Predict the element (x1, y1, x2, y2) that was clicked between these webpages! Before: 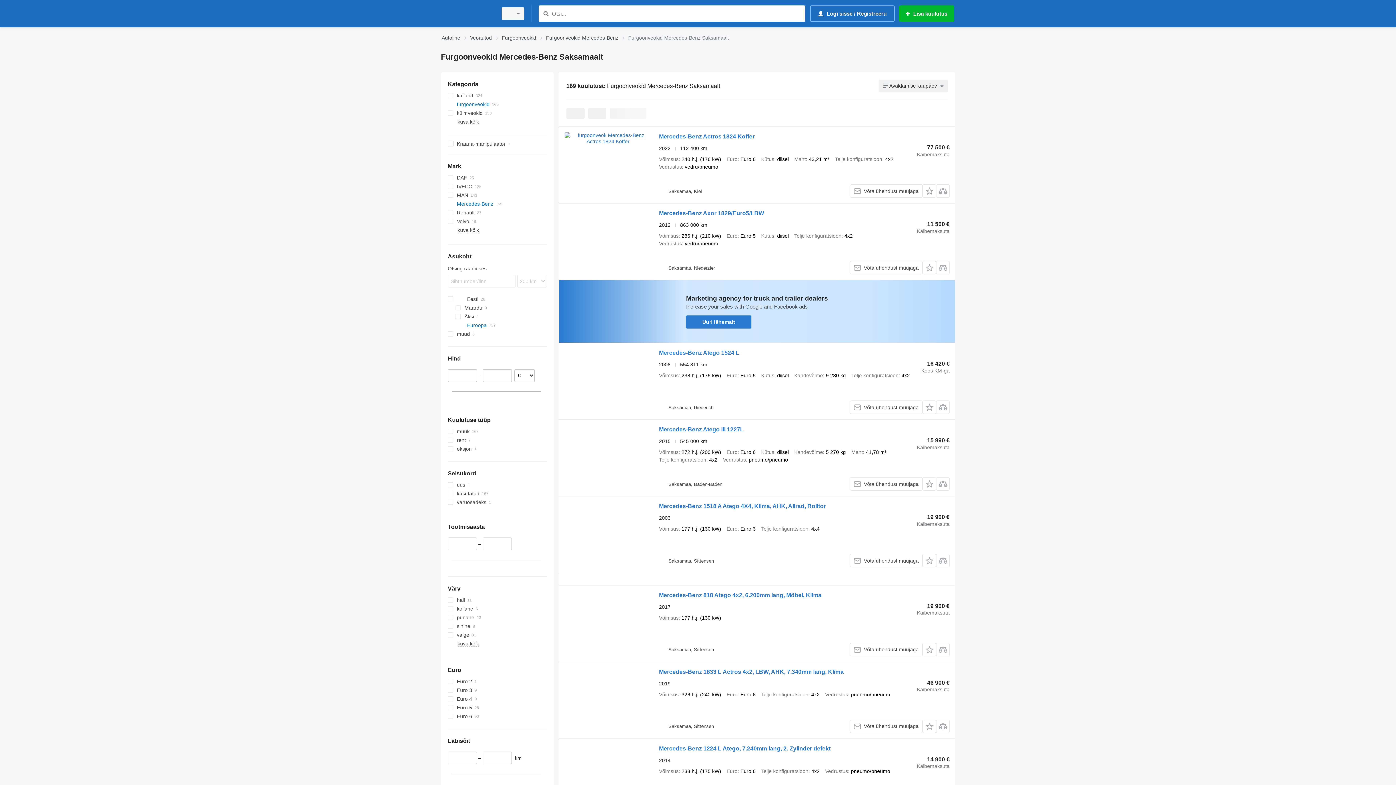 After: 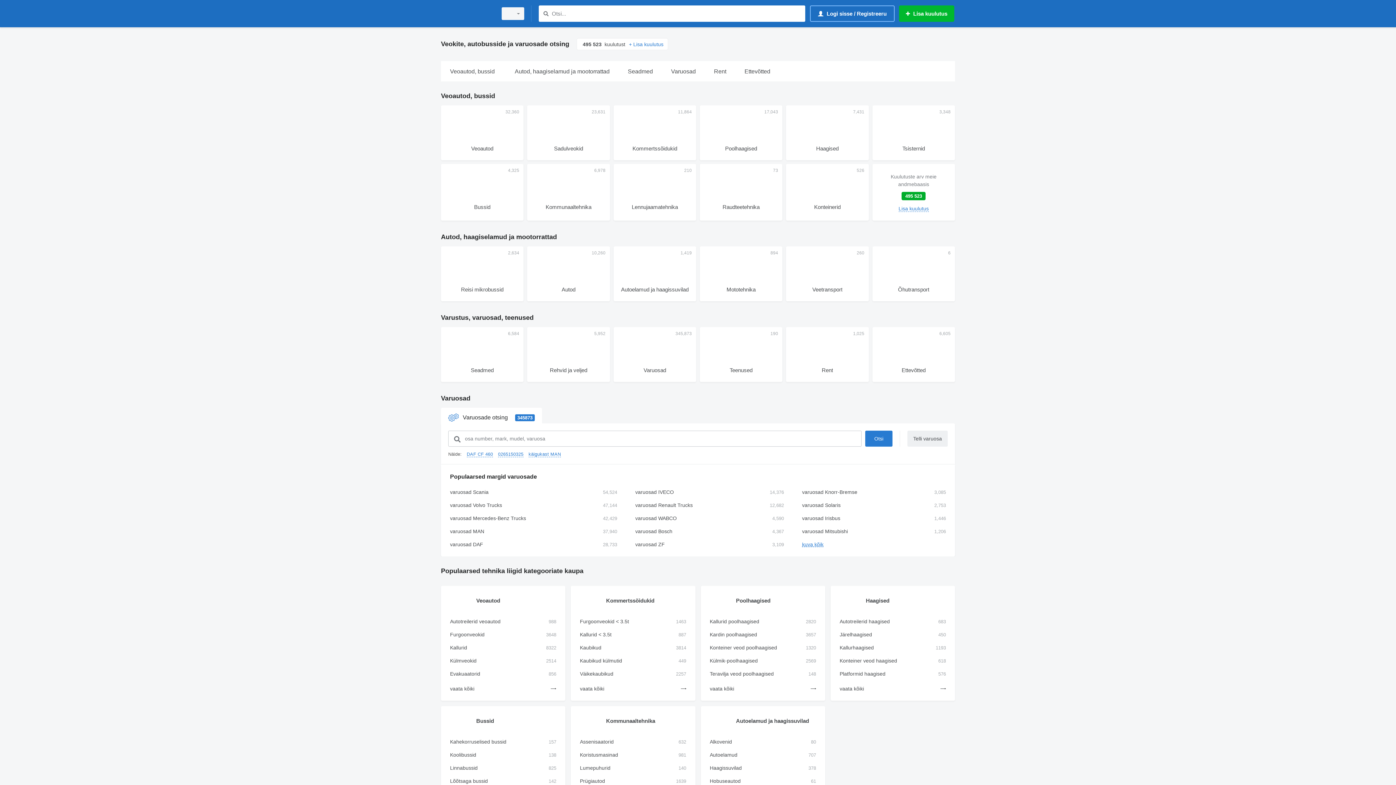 Action: bbox: (441, 1, 492, 25)